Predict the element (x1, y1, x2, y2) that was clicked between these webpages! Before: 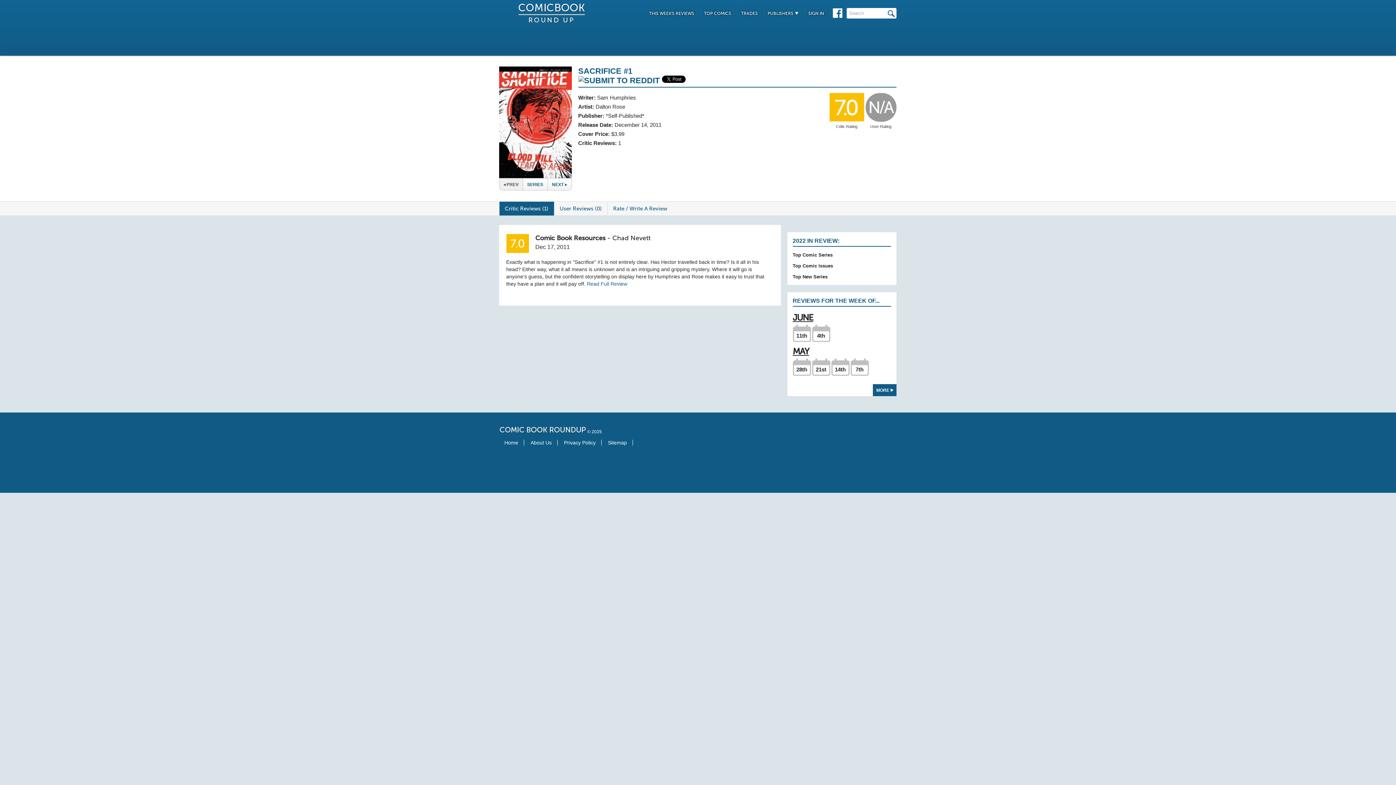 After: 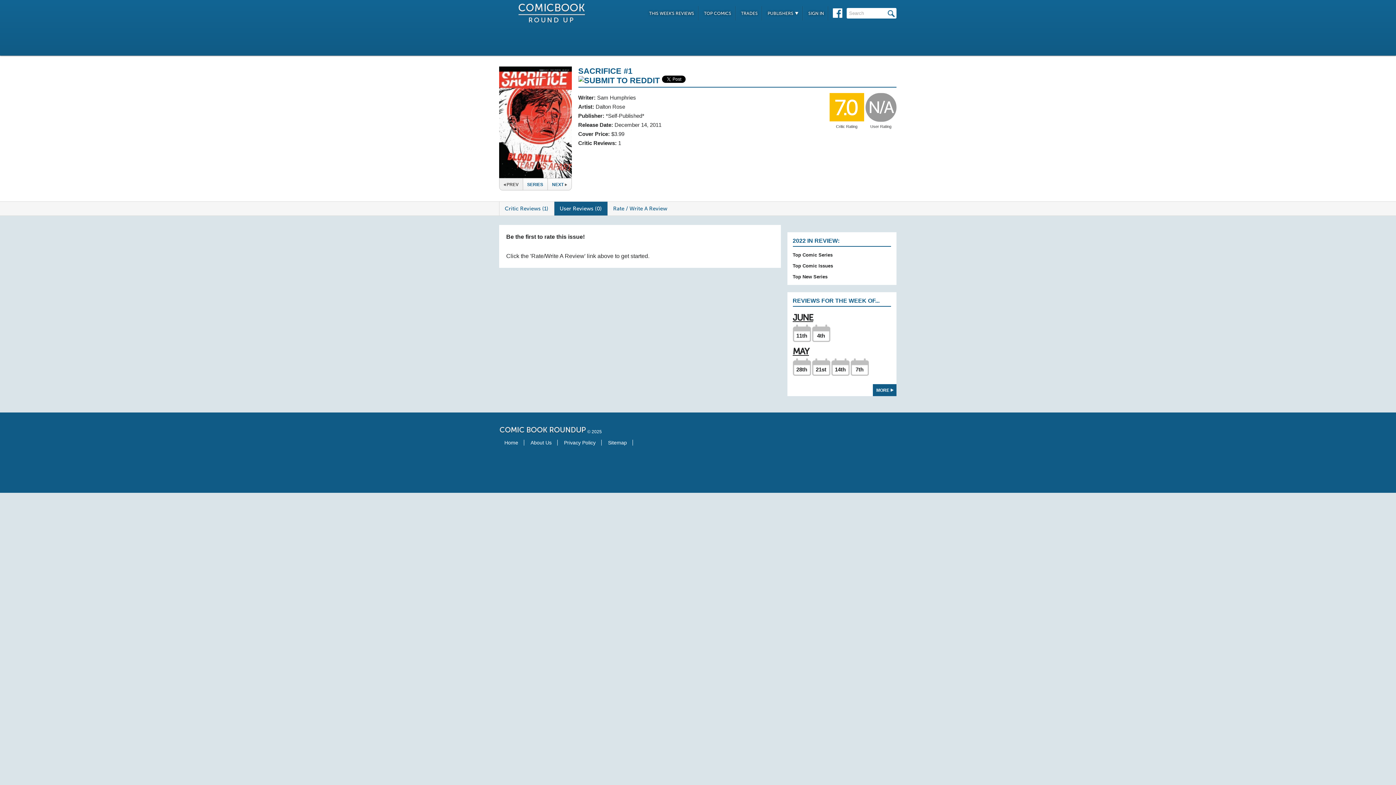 Action: label: User Reviews (0) bbox: (554, 201, 607, 215)